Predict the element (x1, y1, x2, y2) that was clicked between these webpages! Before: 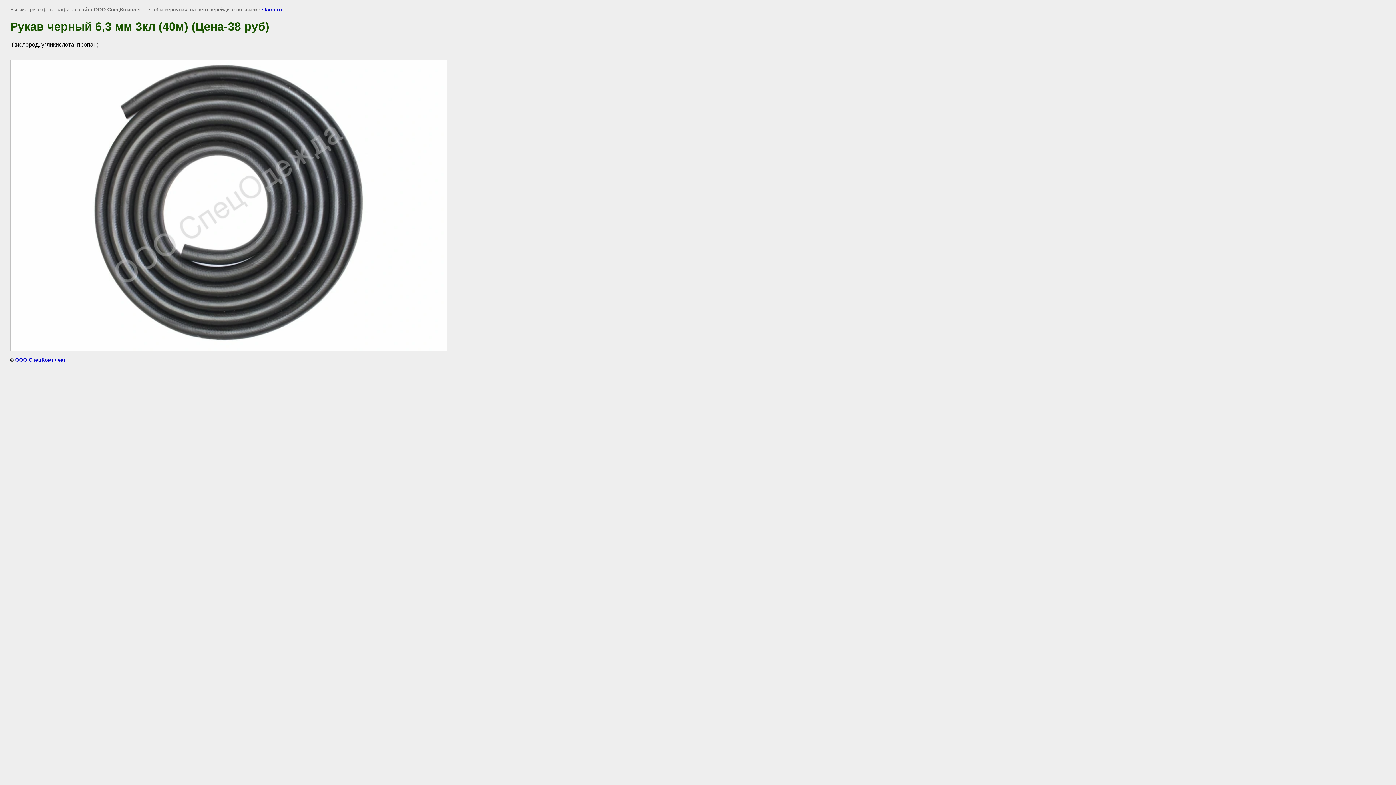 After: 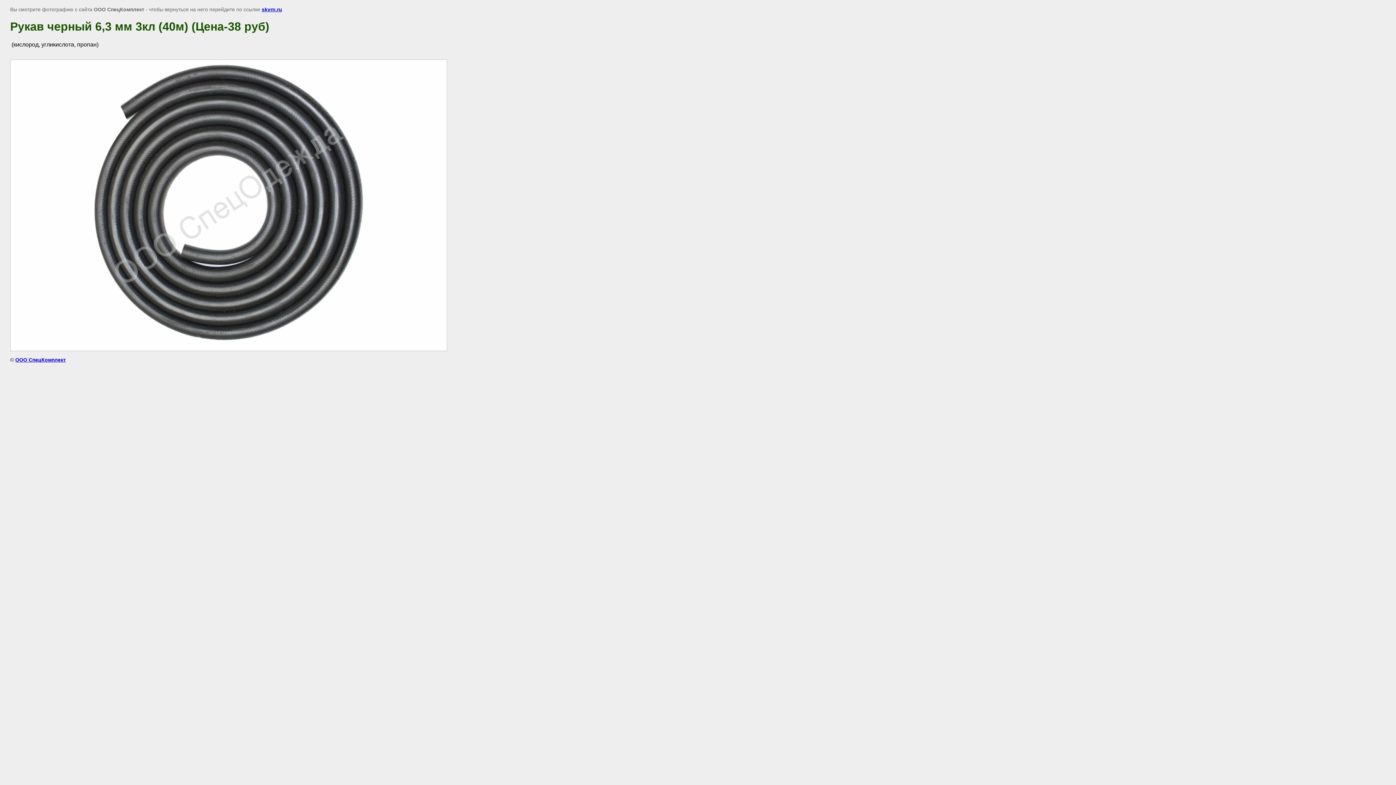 Action: bbox: (261, 6, 282, 12) label: skvrn.ru